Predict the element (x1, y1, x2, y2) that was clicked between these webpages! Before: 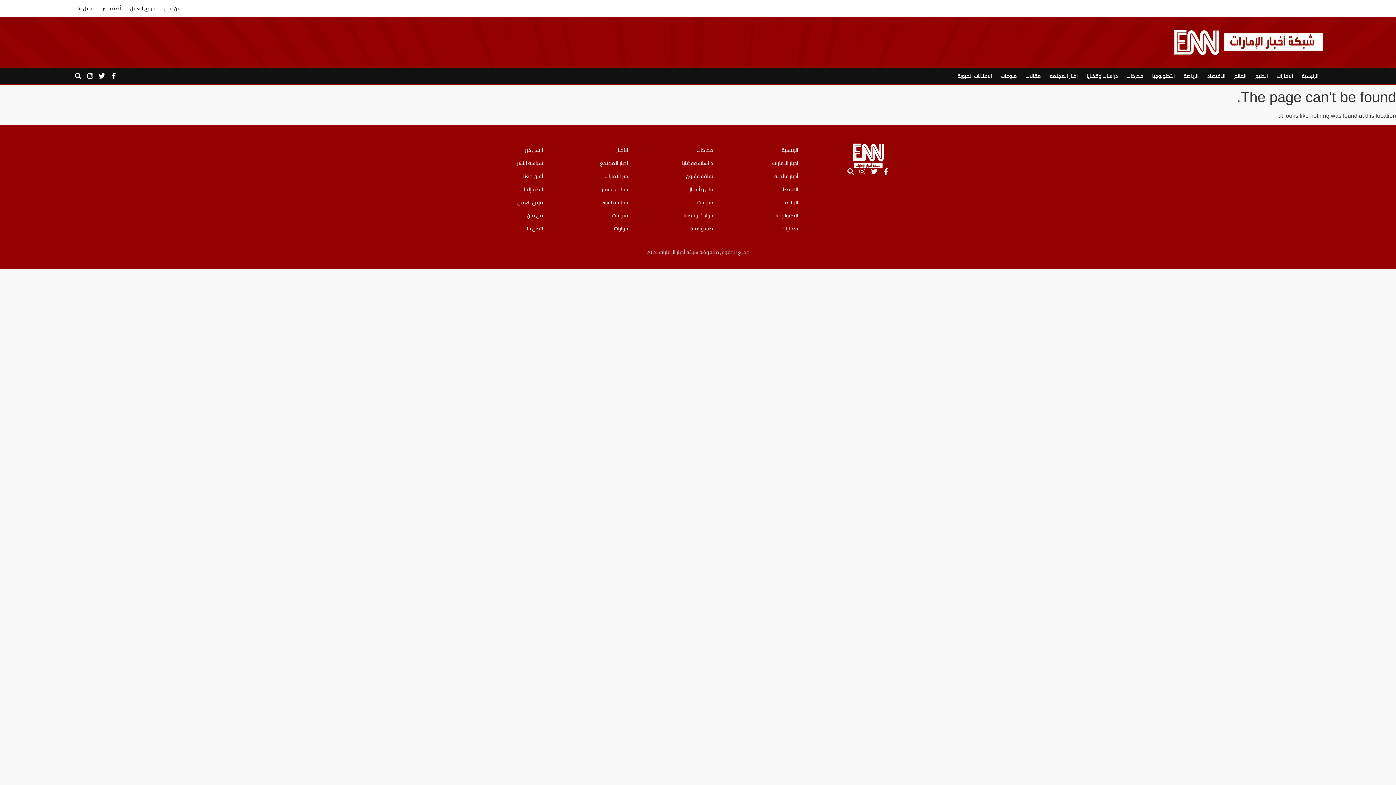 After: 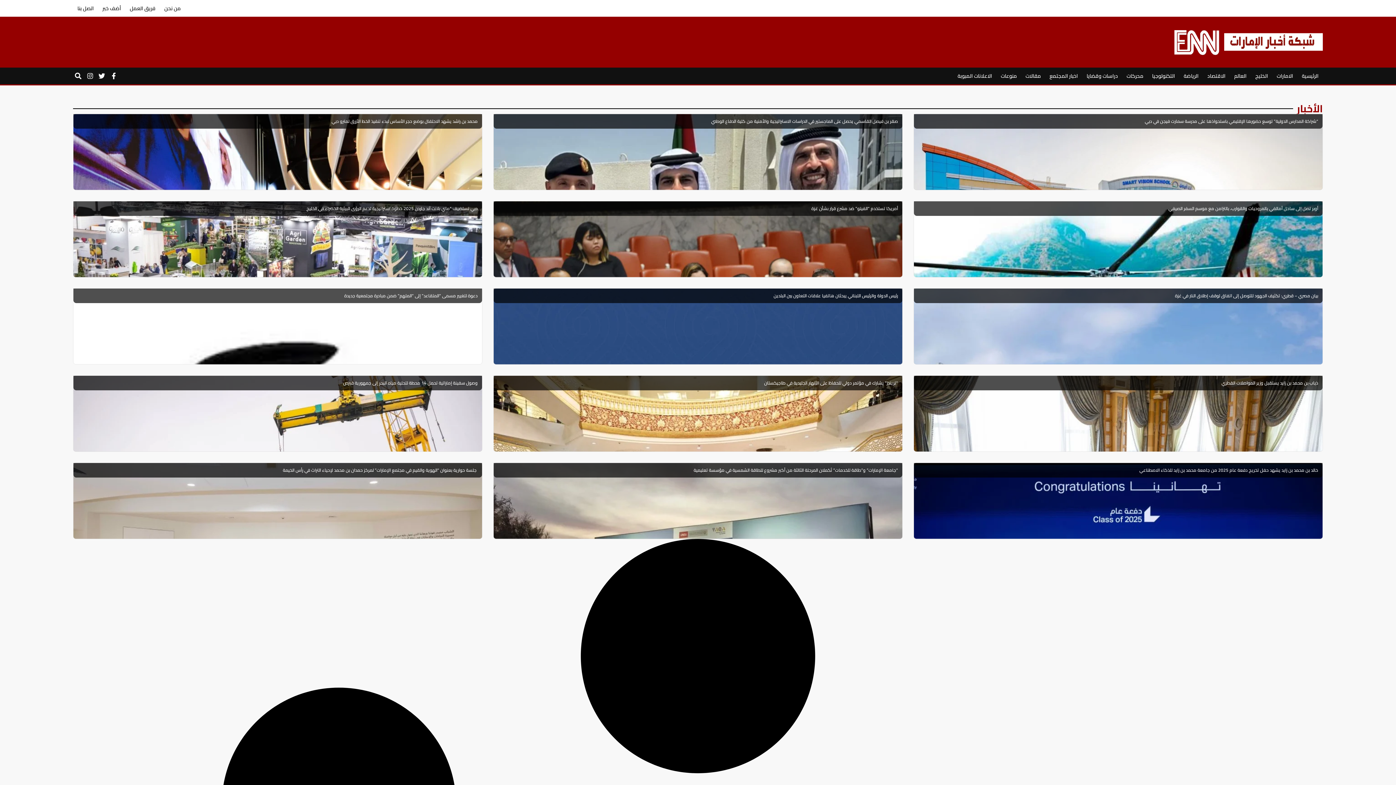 Action: label: الأخبار bbox: (550, 143, 628, 156)